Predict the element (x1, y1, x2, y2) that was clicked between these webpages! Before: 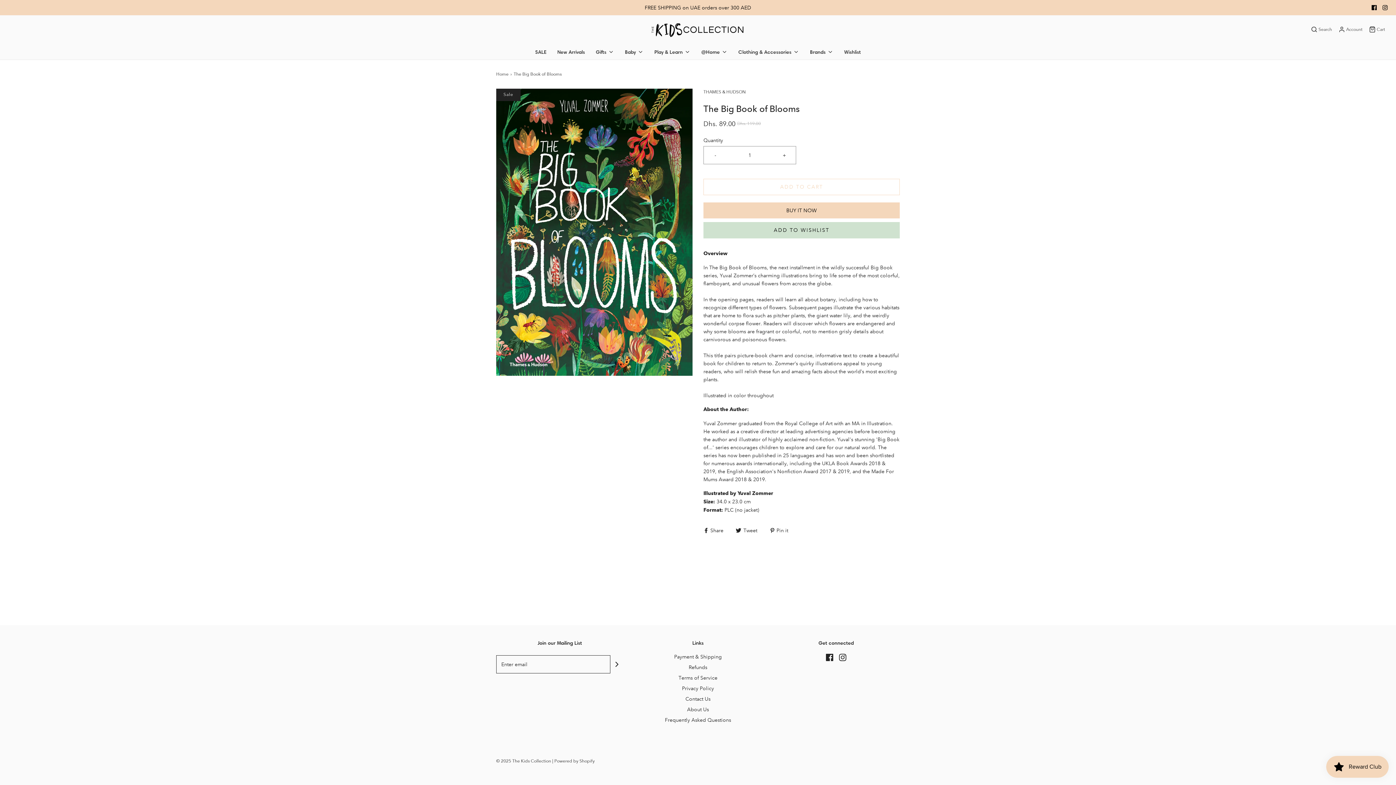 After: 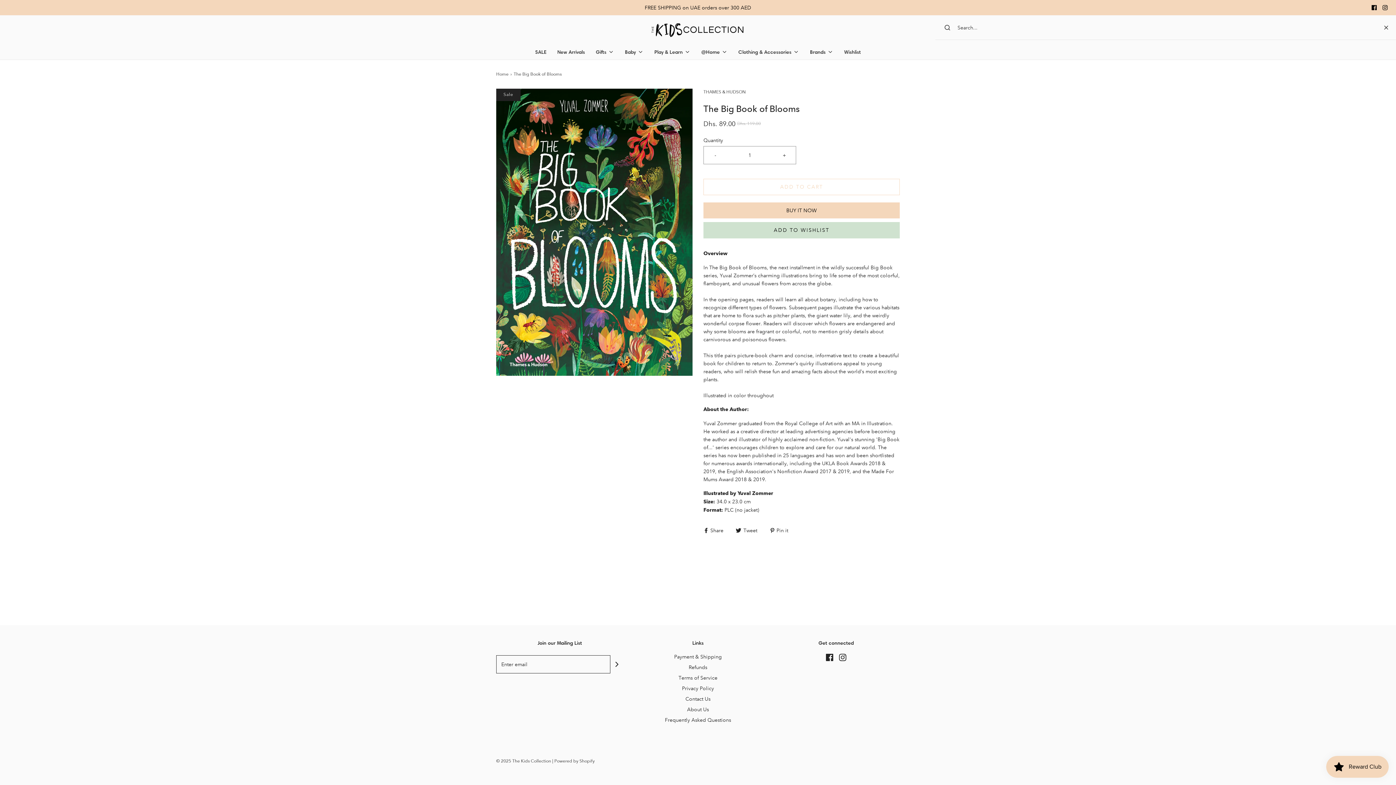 Action: label: Search bbox: (1310, 26, 1332, 33)